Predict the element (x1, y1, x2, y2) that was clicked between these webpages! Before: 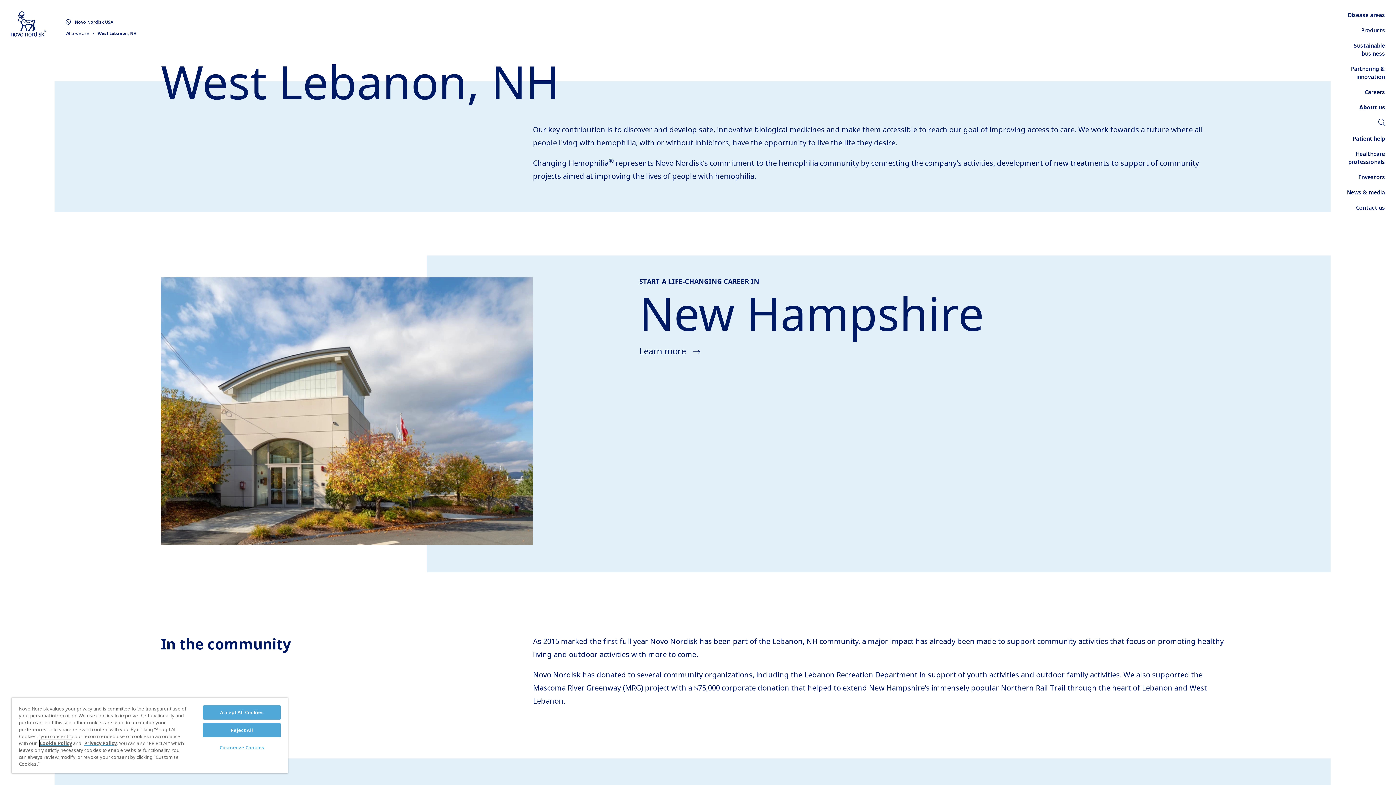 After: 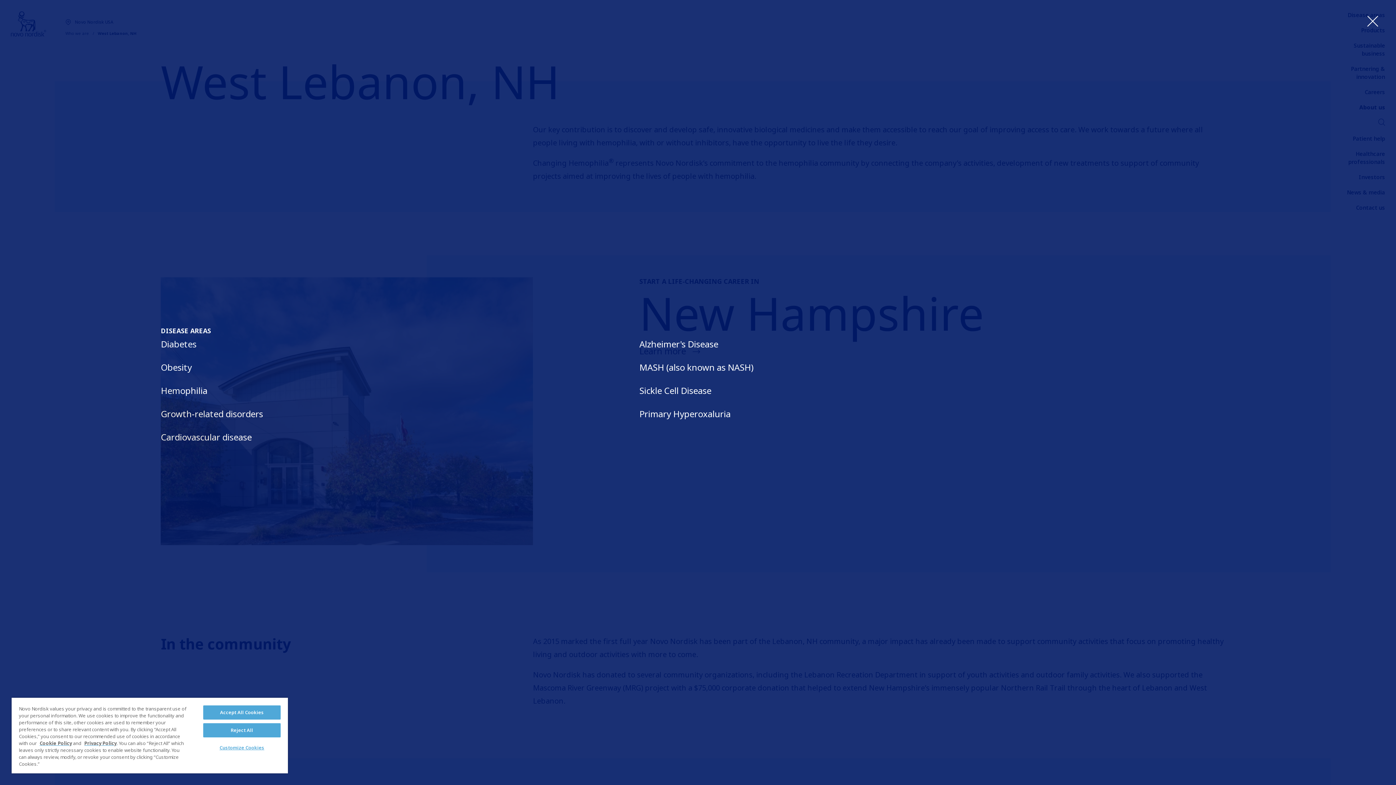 Action: label: Disease areas bbox: (1348, 11, 1385, 18)